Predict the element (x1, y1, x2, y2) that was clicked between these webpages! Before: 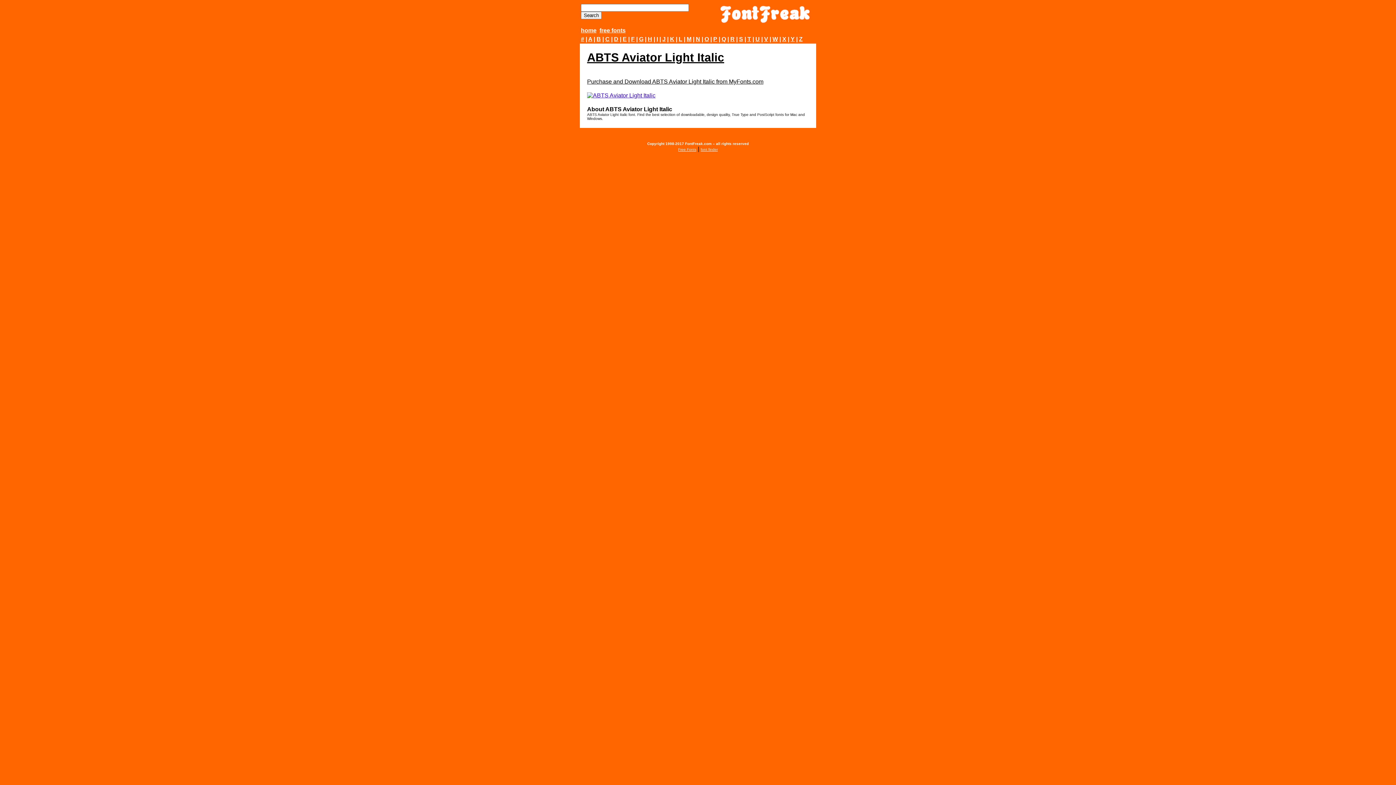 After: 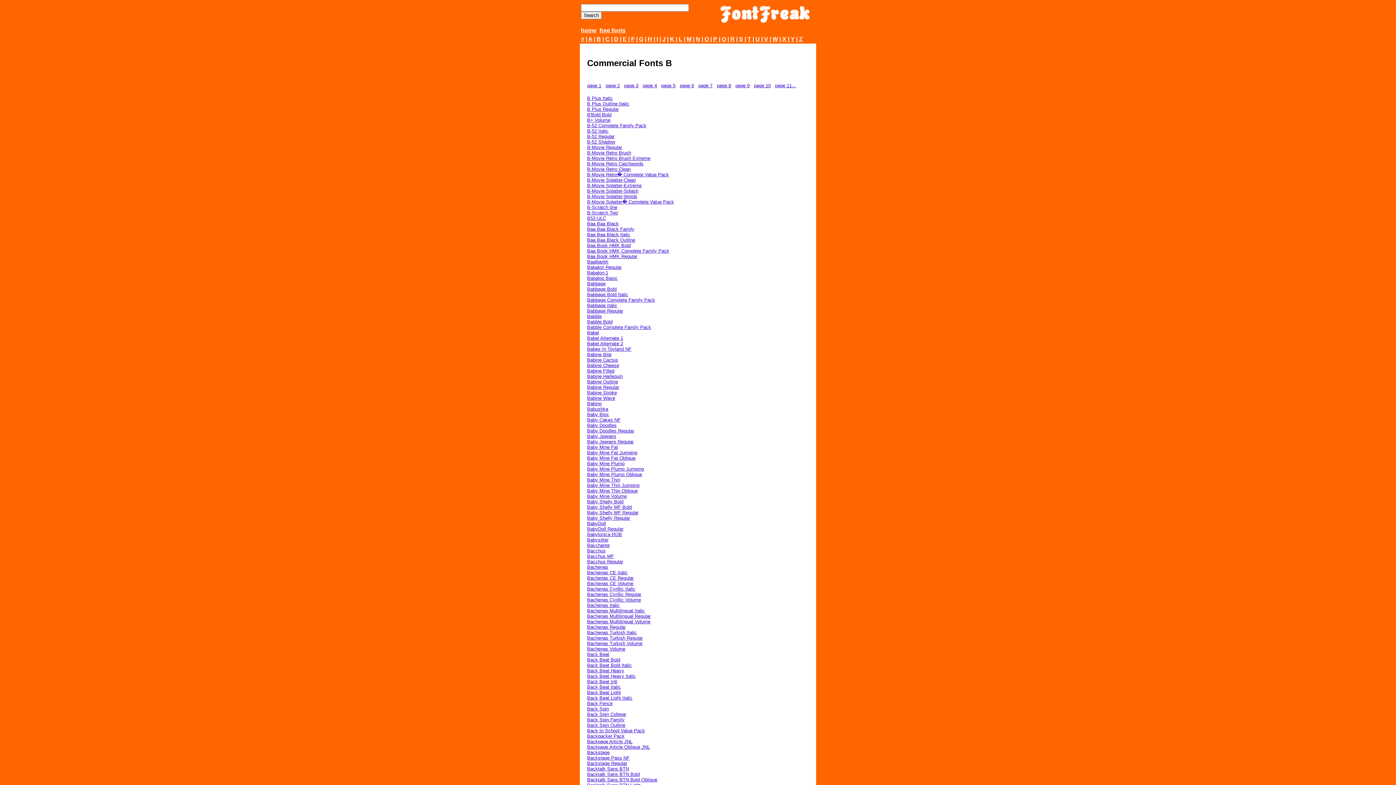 Action: label: B bbox: (596, 36, 601, 42)